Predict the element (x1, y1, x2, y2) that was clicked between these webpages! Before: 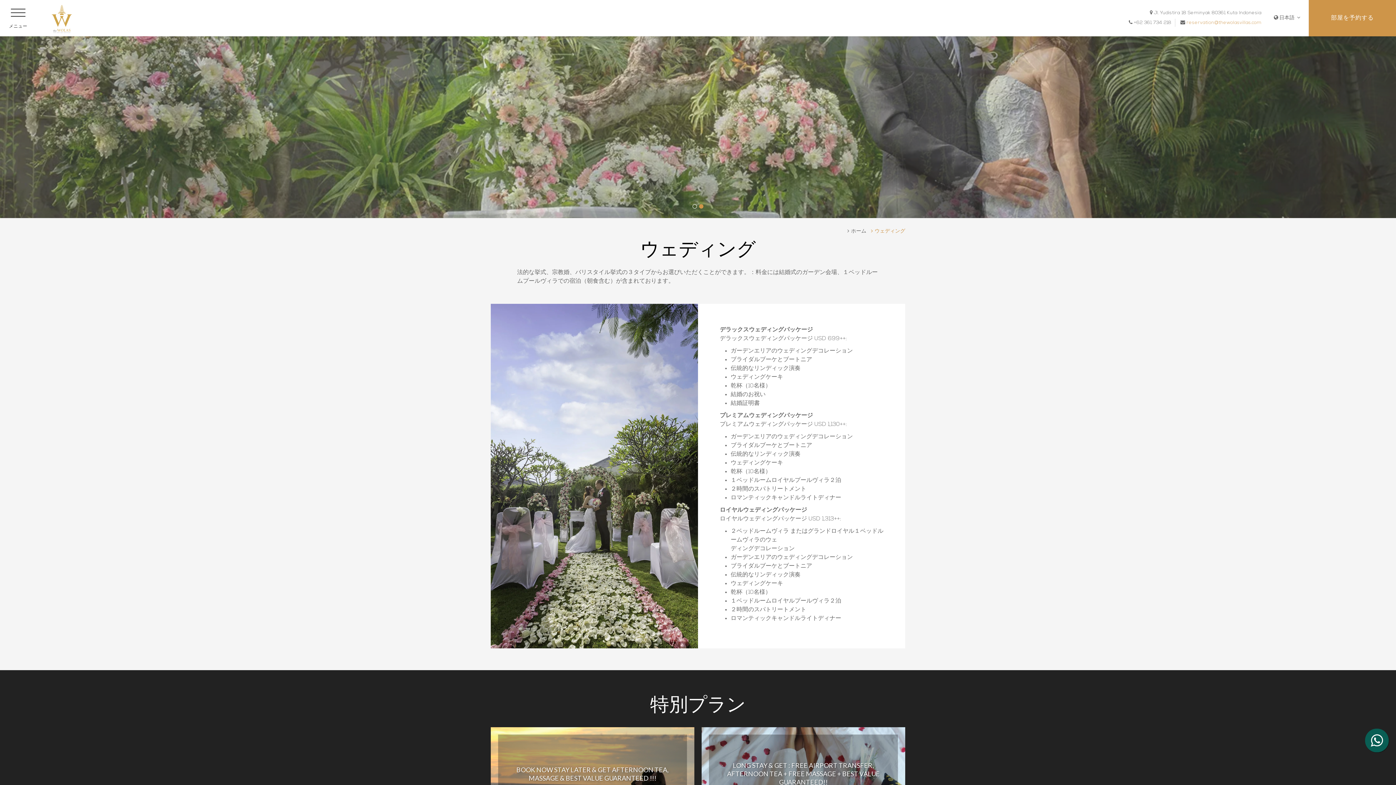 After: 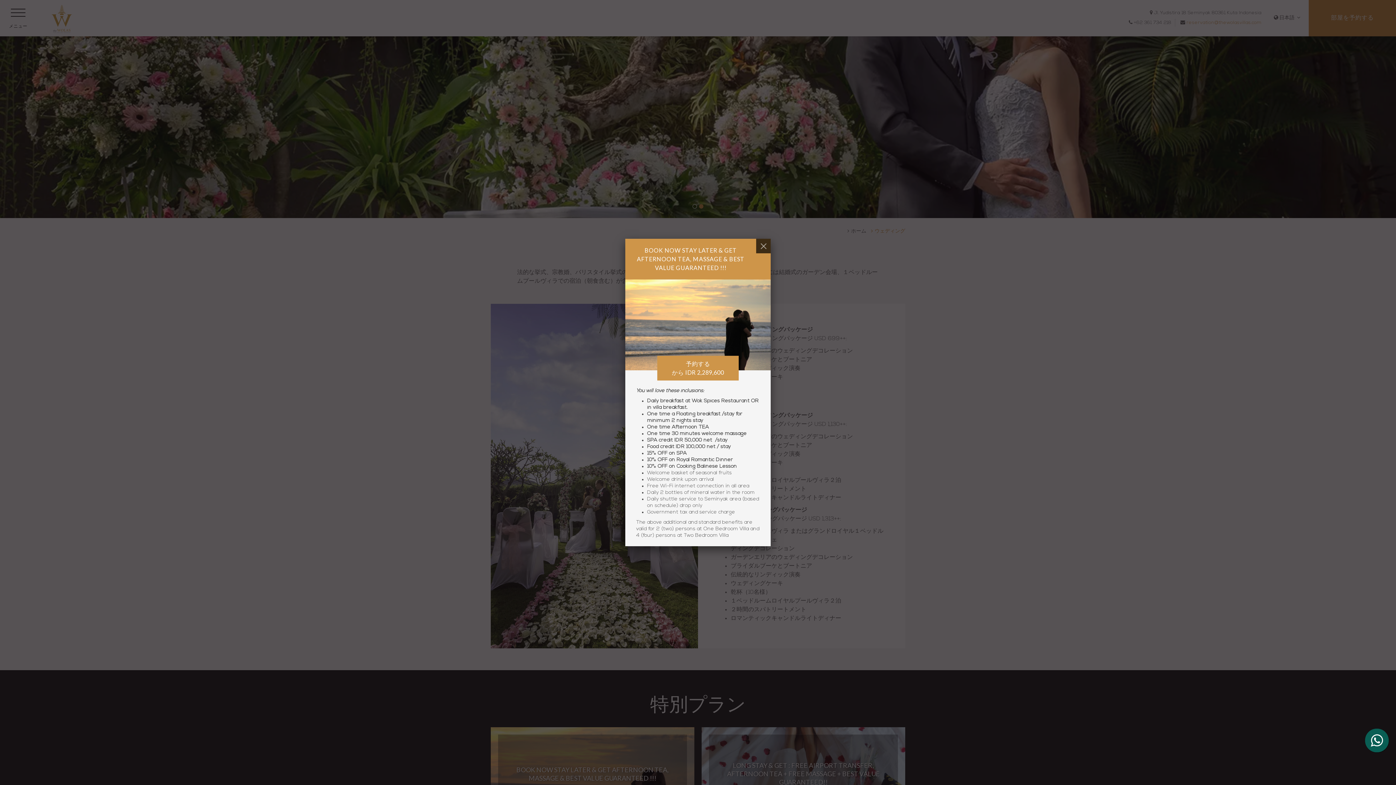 Action: bbox: (502, 766, 683, 782) label: BOOK NOW STAY LATER & GET AFTERNOON TEA, MASSAGE & BEST VALUE GUARANTEED !!!